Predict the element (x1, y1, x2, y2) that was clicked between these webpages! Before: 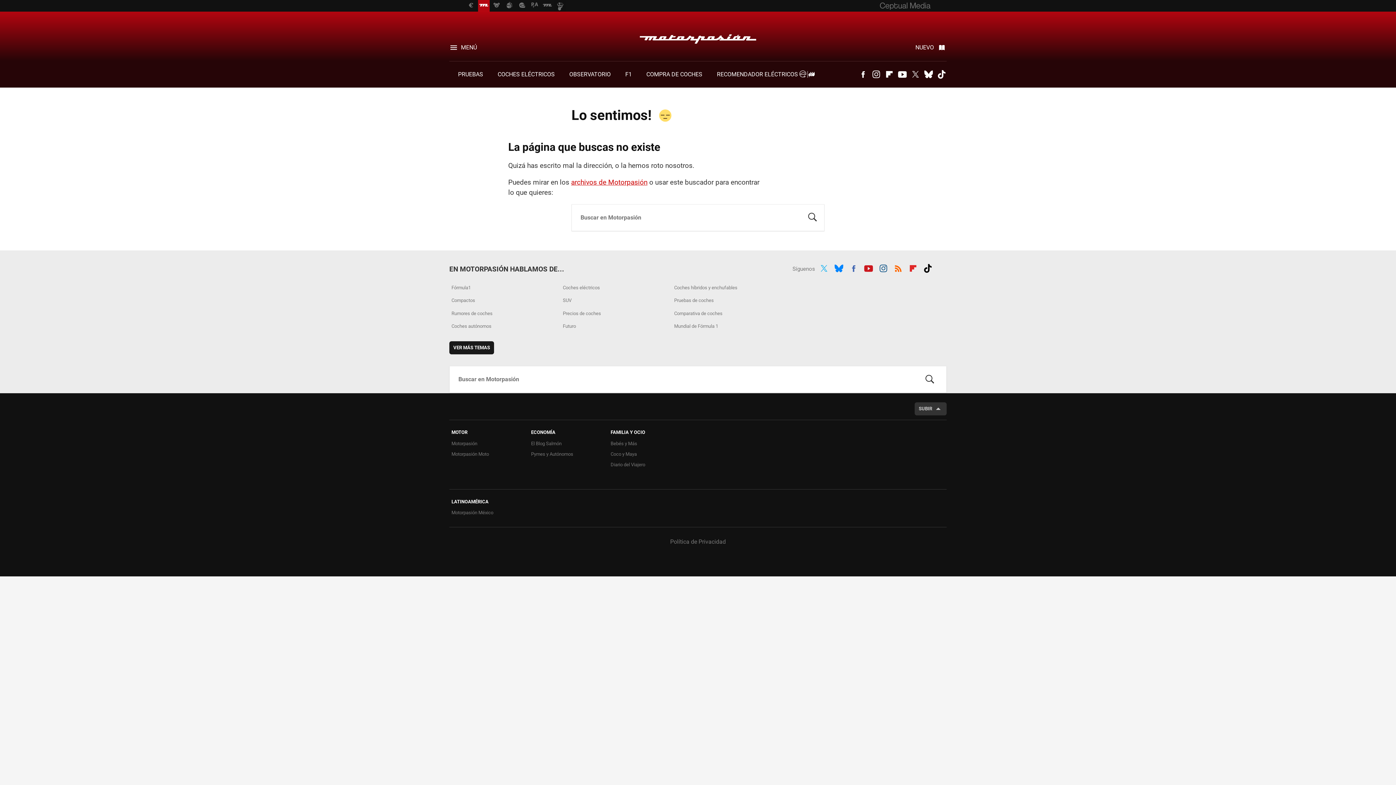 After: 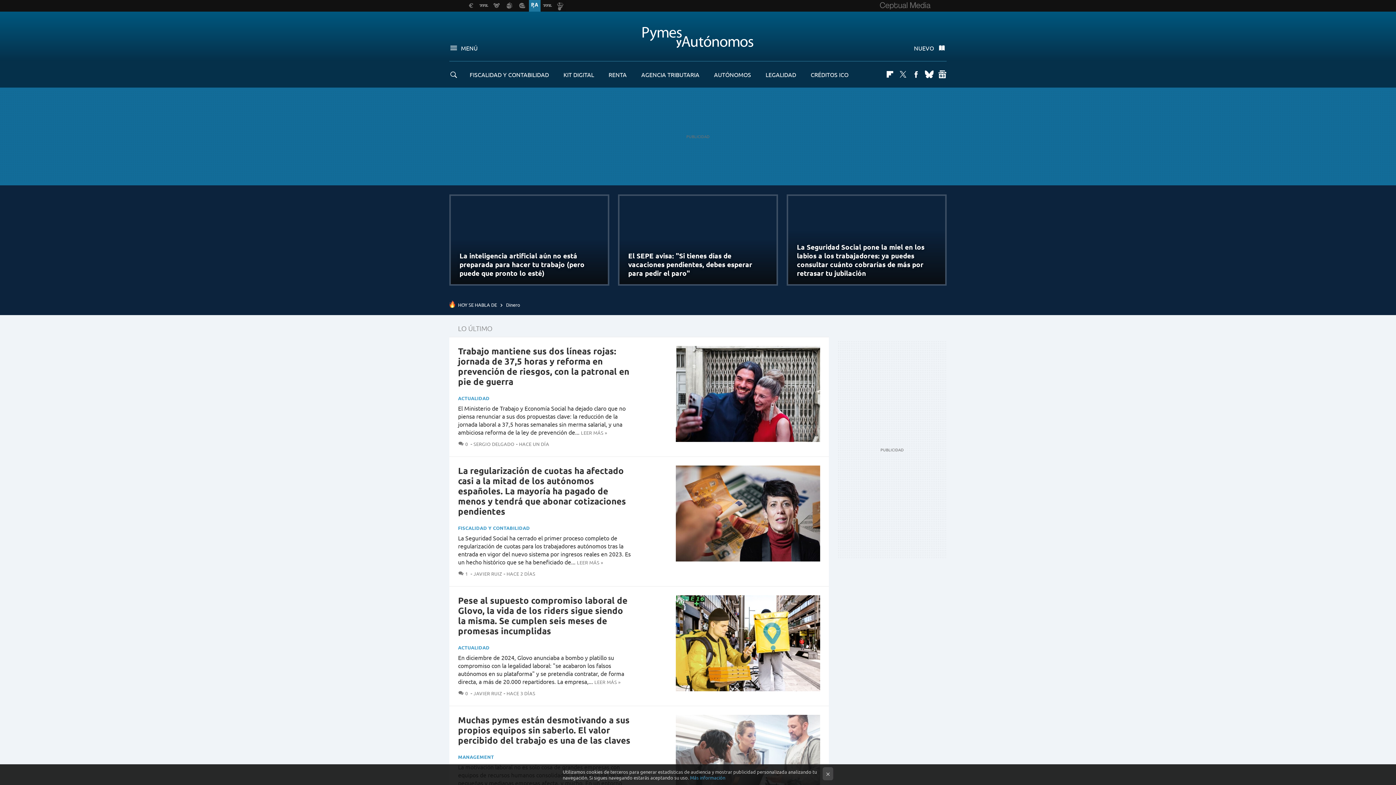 Action: bbox: (529, 0, 540, 11)